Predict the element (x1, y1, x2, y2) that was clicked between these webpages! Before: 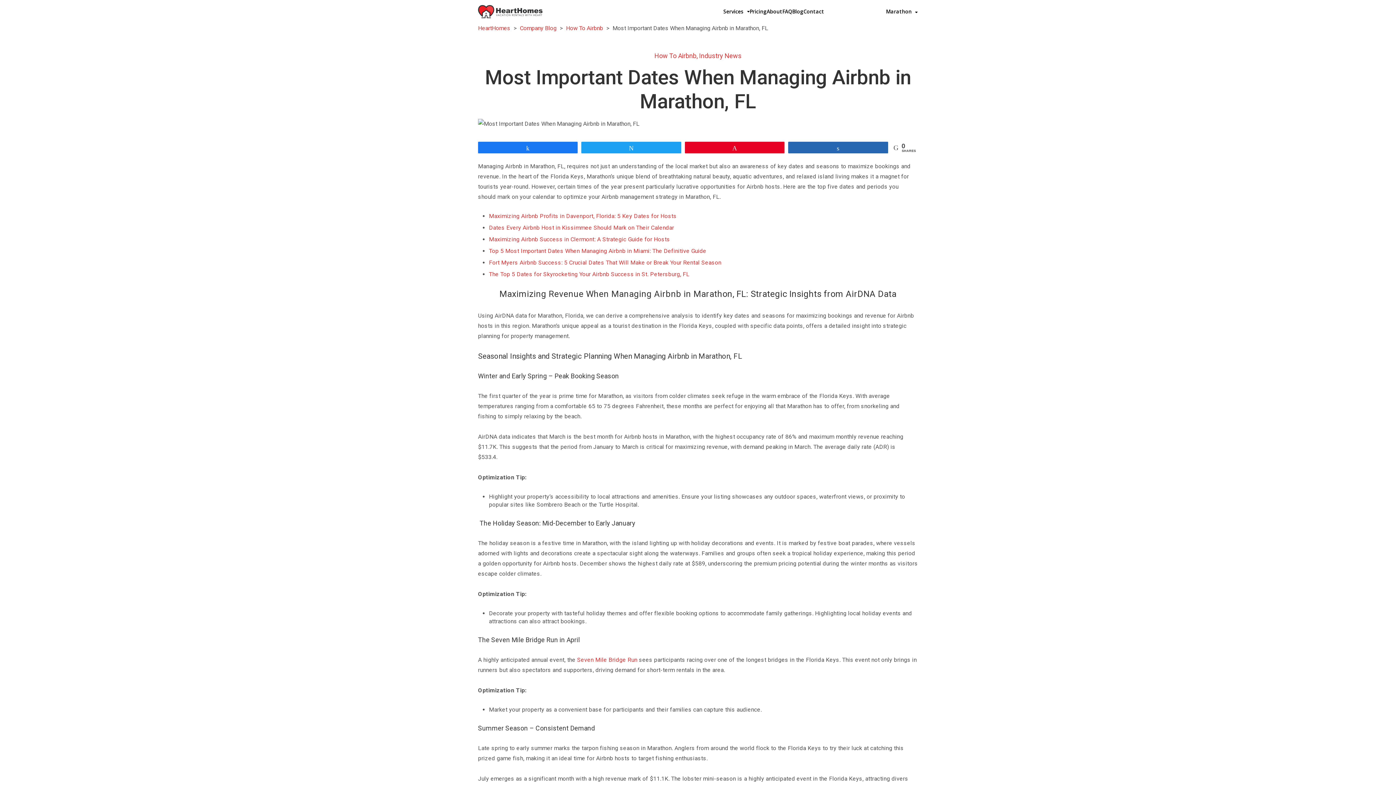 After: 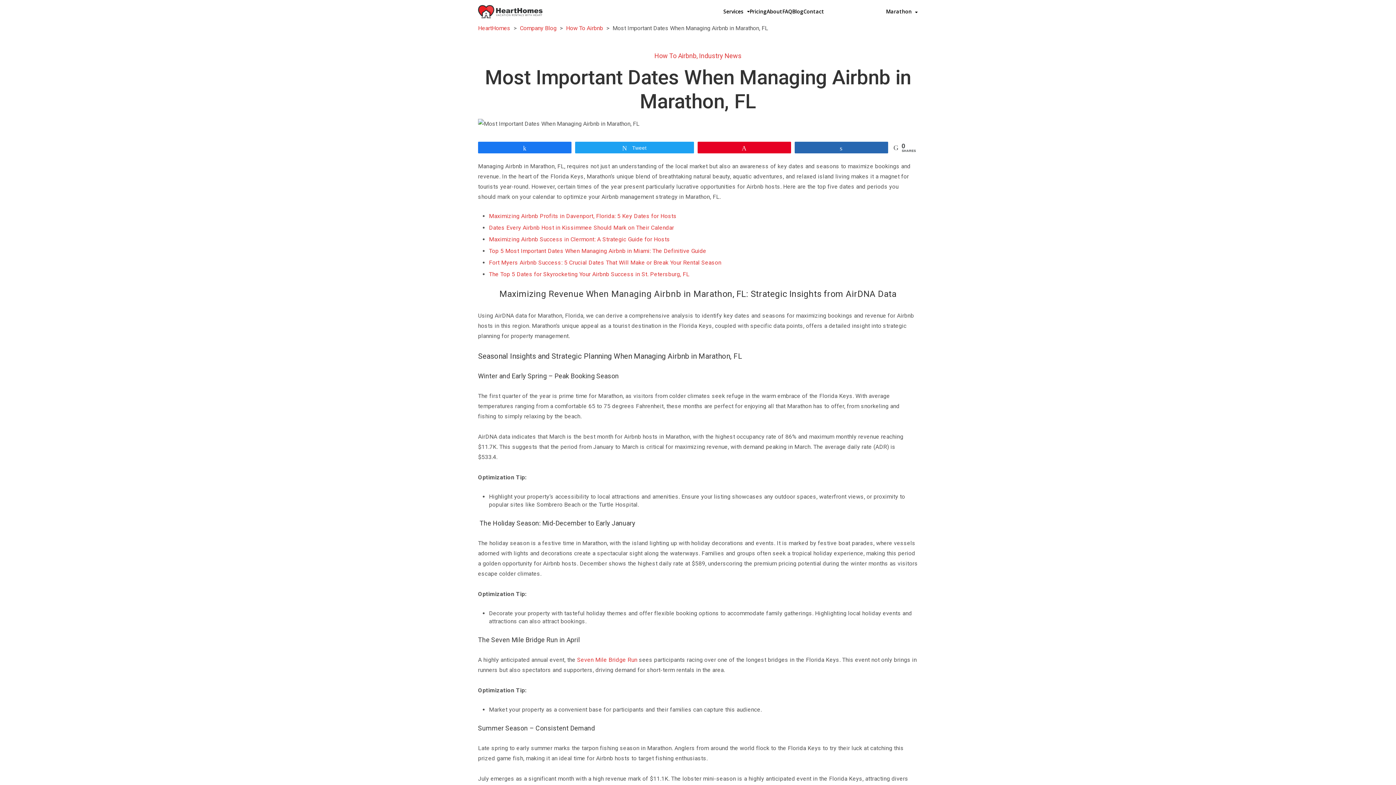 Action: bbox: (581, 142, 681, 153) label: Tweet